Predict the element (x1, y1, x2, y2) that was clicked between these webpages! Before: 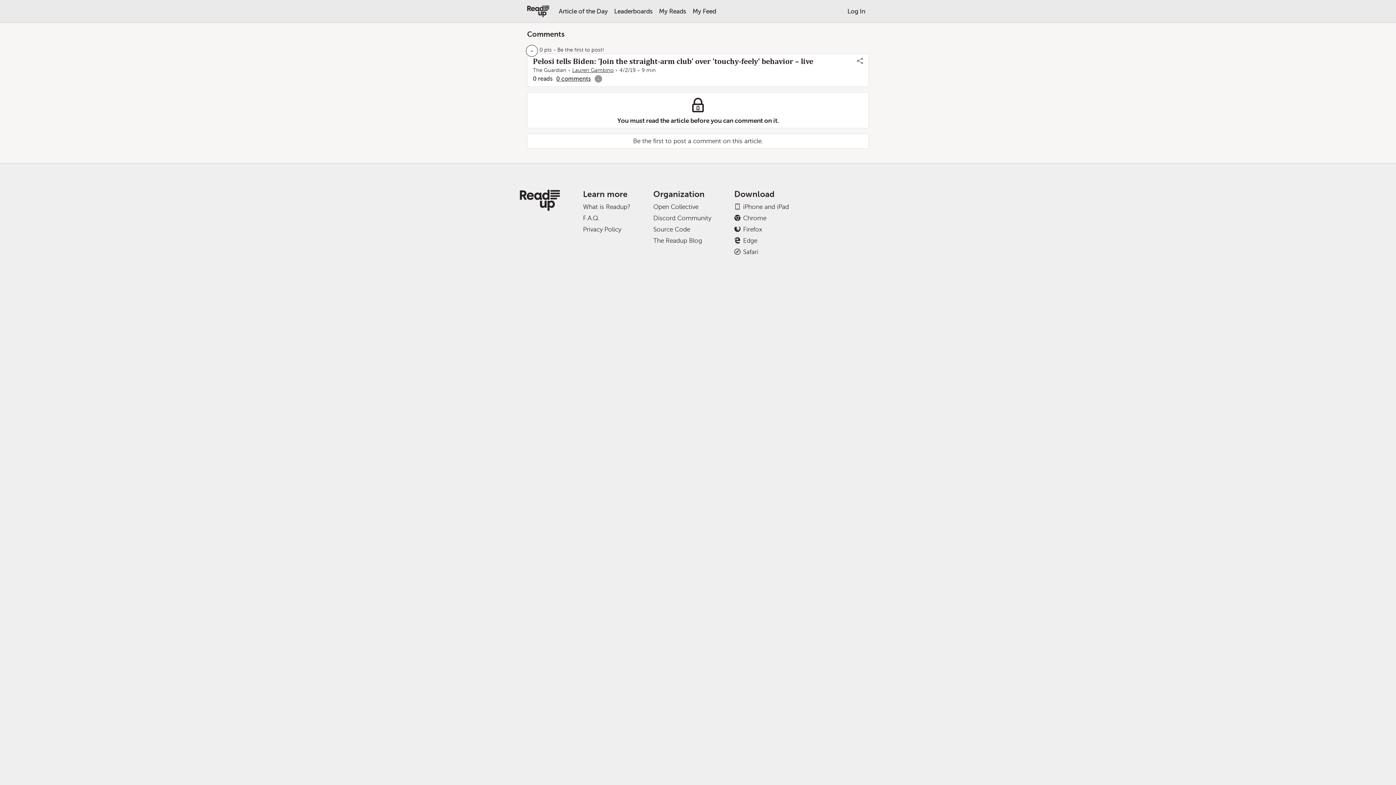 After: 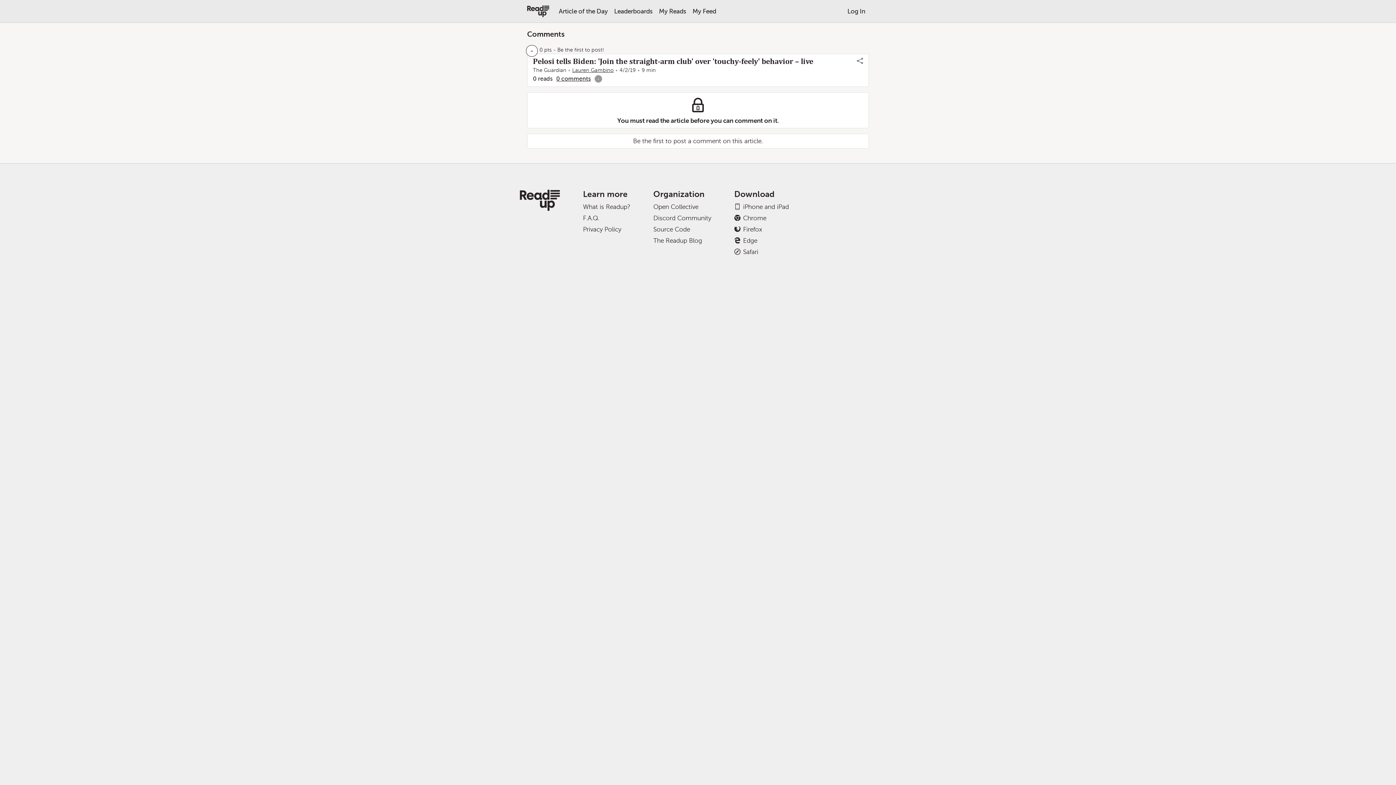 Action: label: iPhone and iPad bbox: (734, 203, 789, 210)